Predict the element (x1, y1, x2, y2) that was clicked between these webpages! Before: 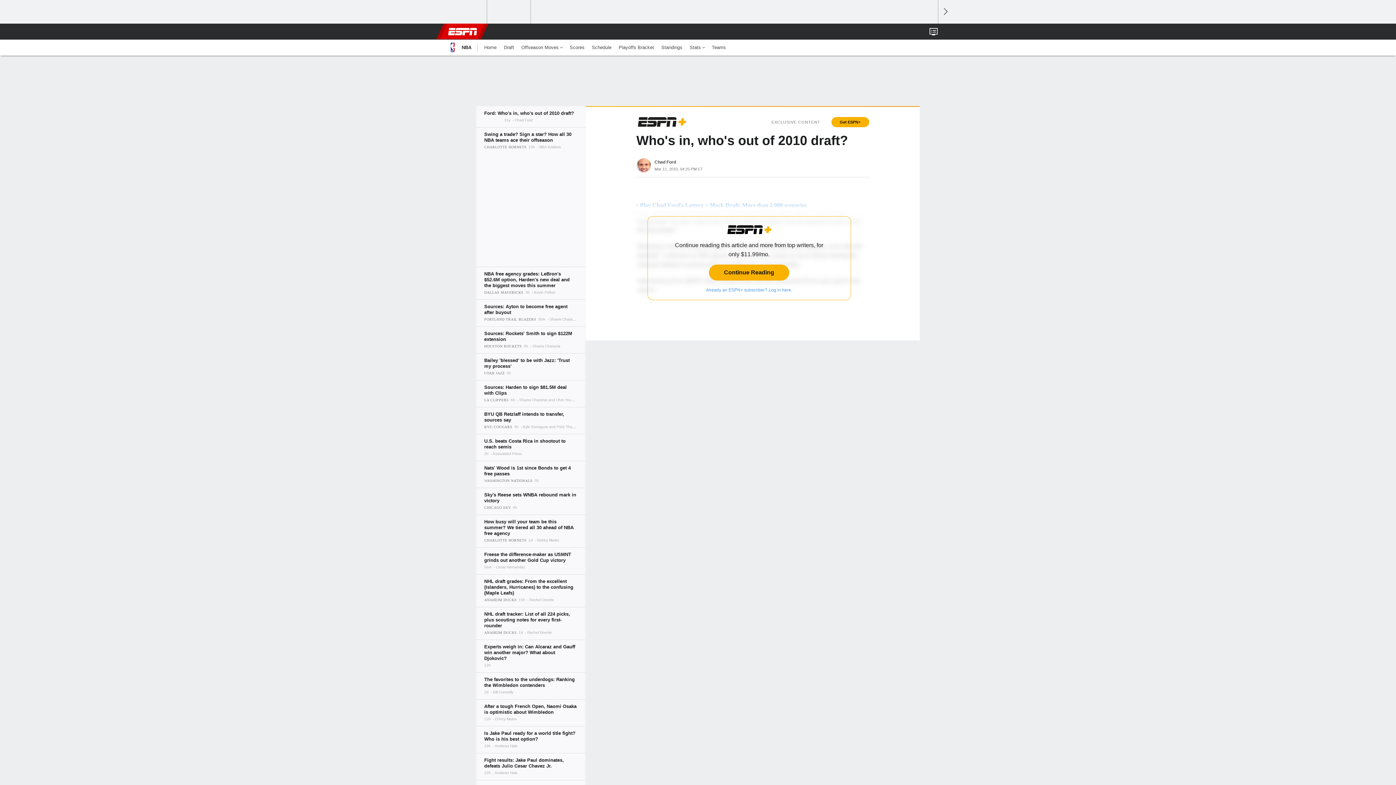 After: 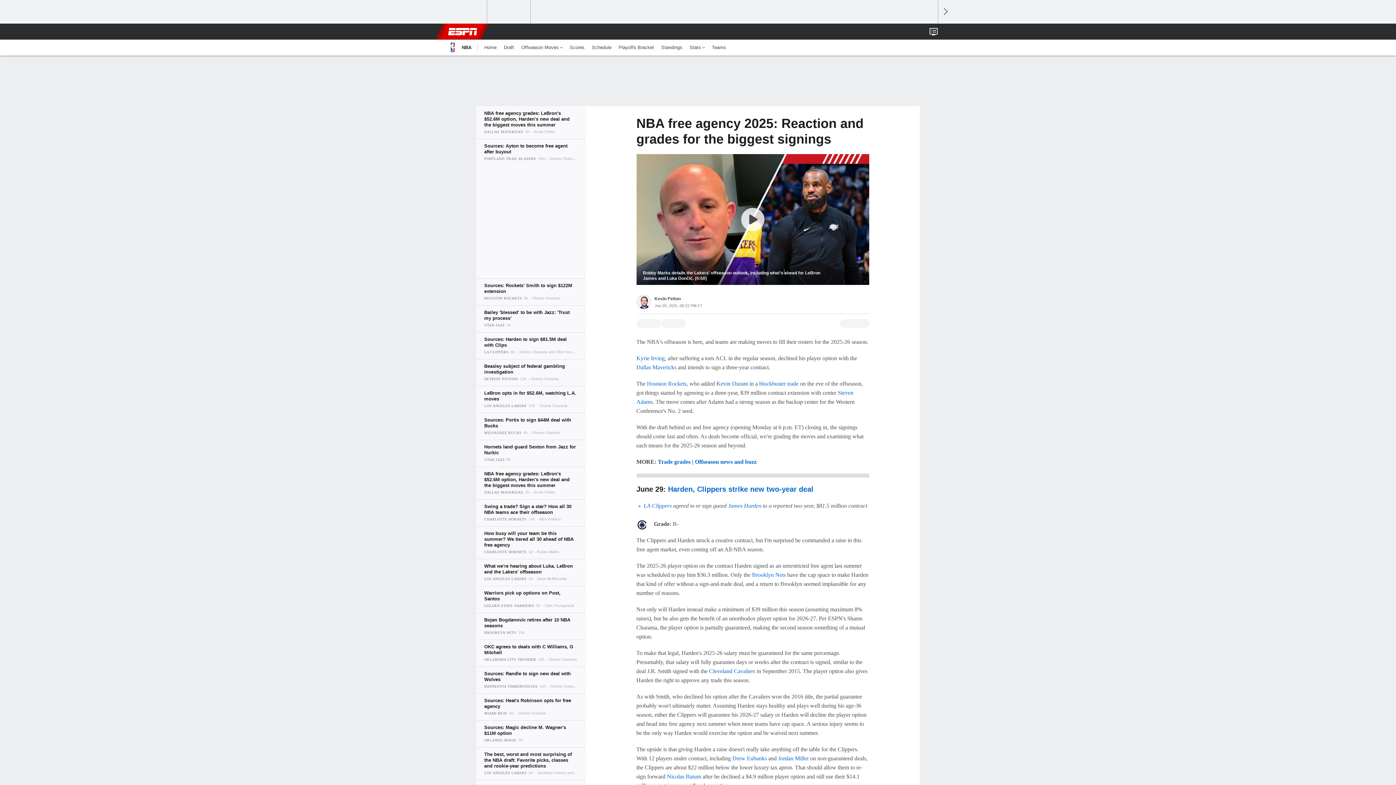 Action: bbox: (476, 266, 585, 299)